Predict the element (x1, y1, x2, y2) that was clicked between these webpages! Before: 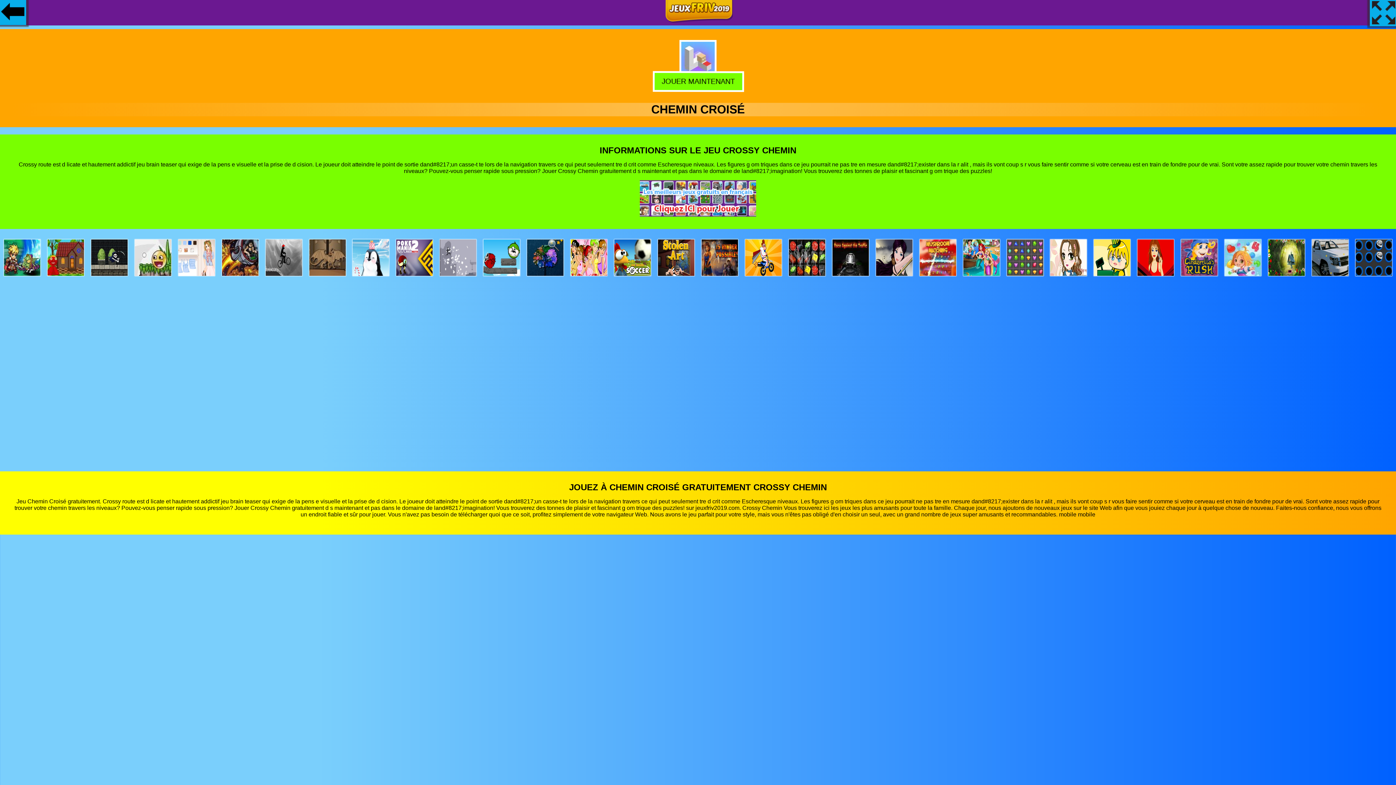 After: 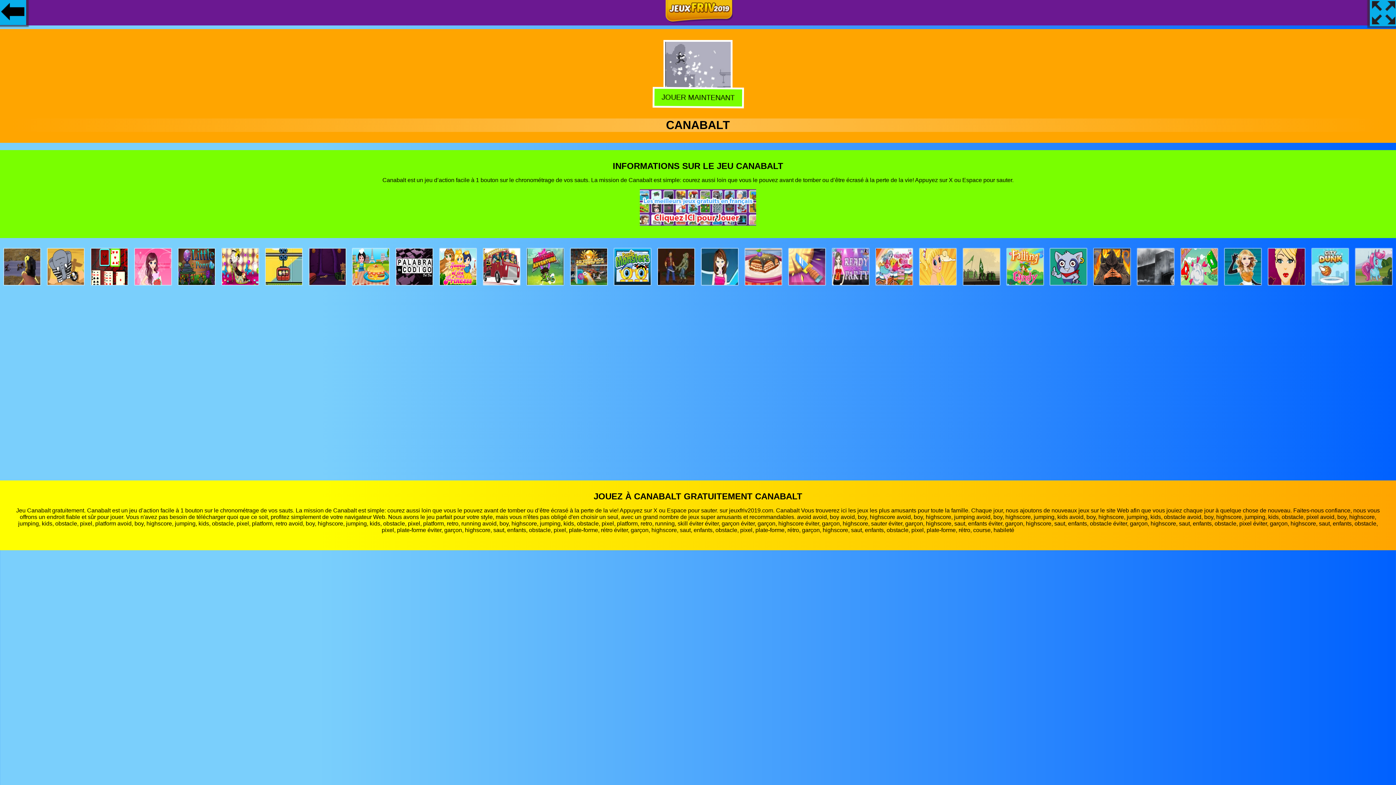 Action: bbox: (440, 270, 476, 277)